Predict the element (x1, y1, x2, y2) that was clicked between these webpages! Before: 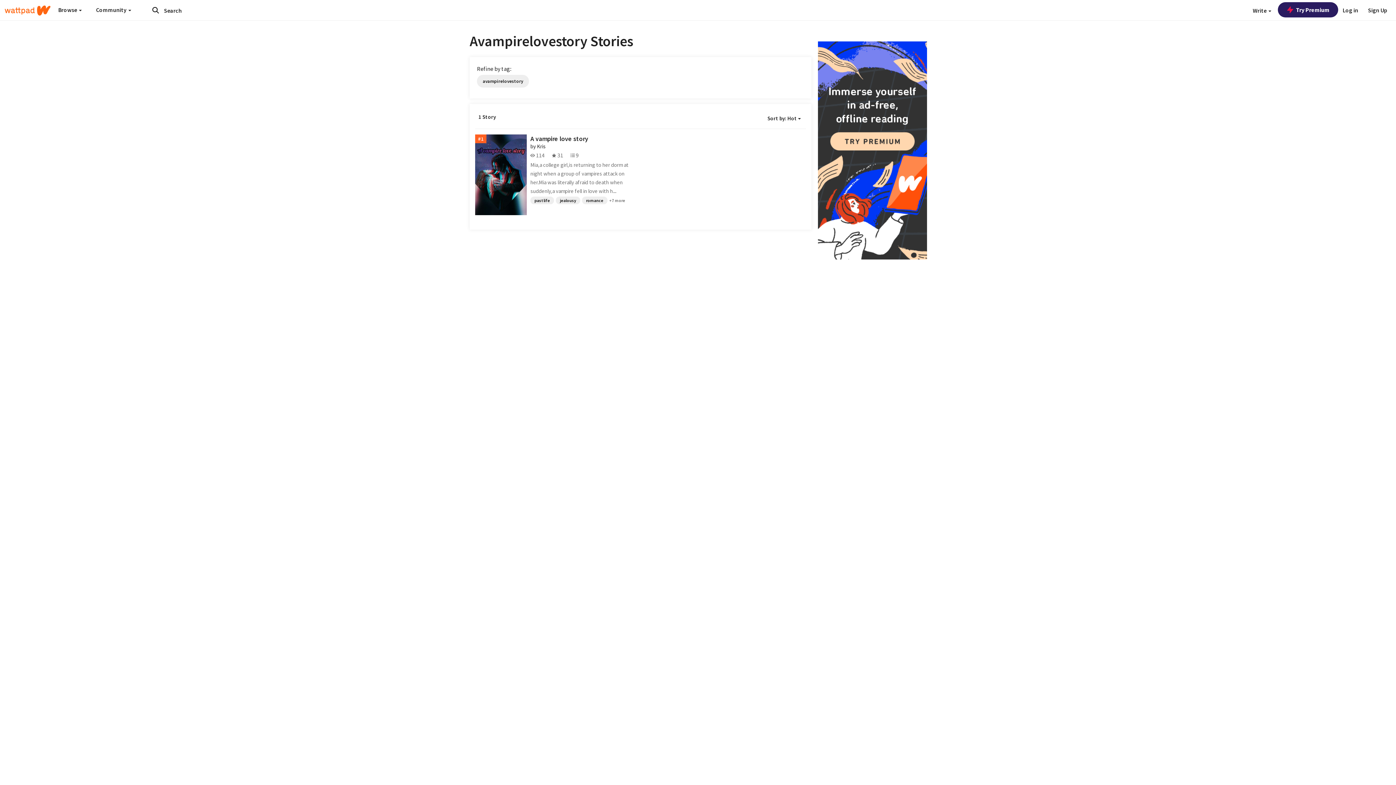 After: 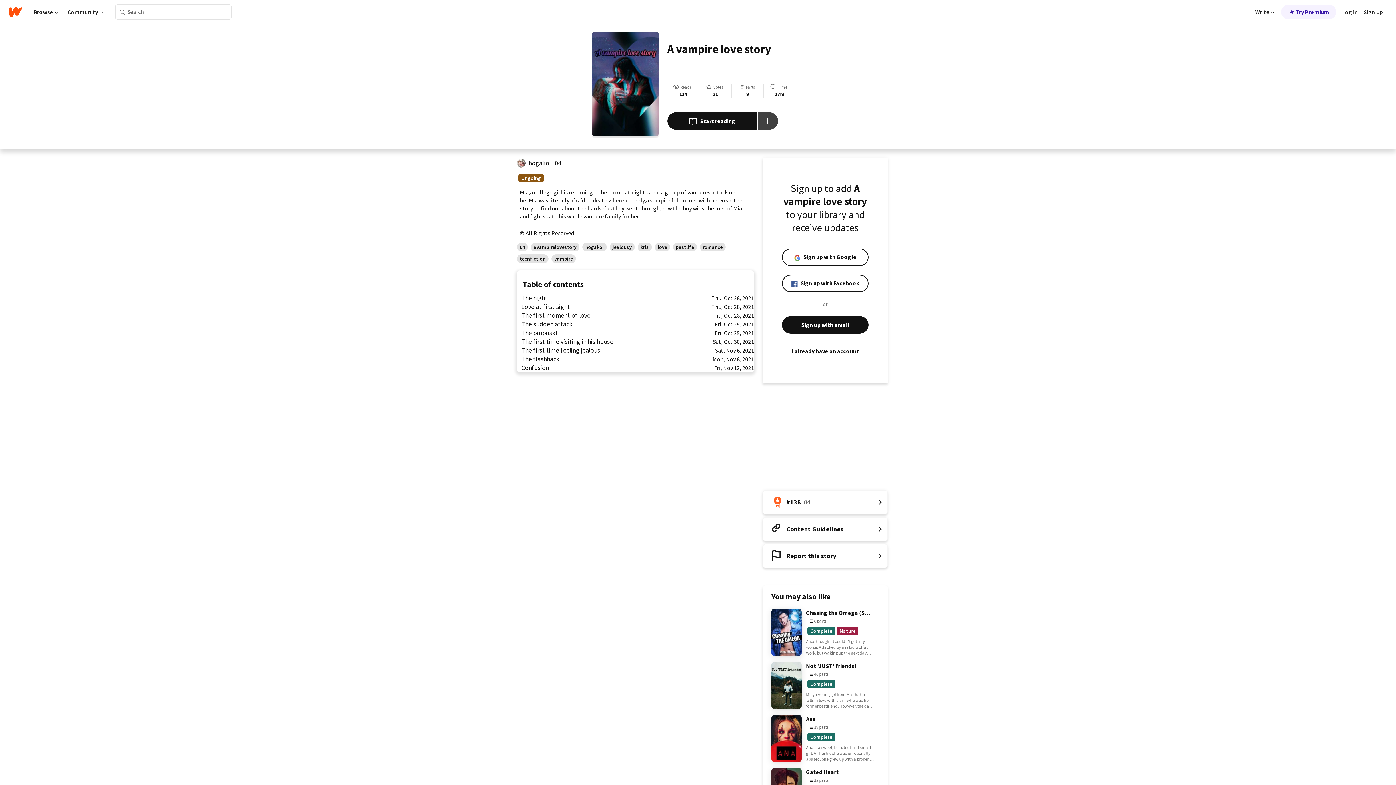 Action: label: A vampire love story bbox: (530, 134, 588, 142)